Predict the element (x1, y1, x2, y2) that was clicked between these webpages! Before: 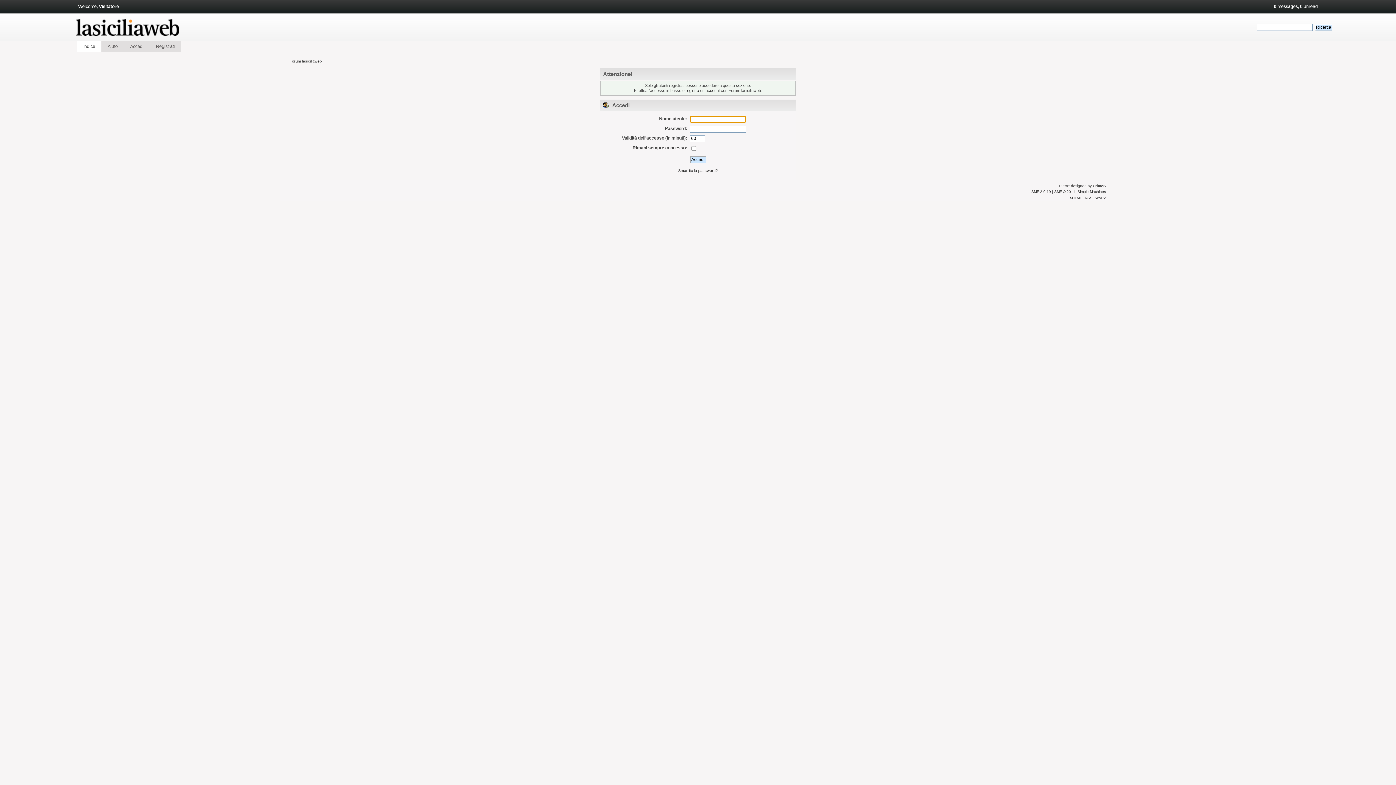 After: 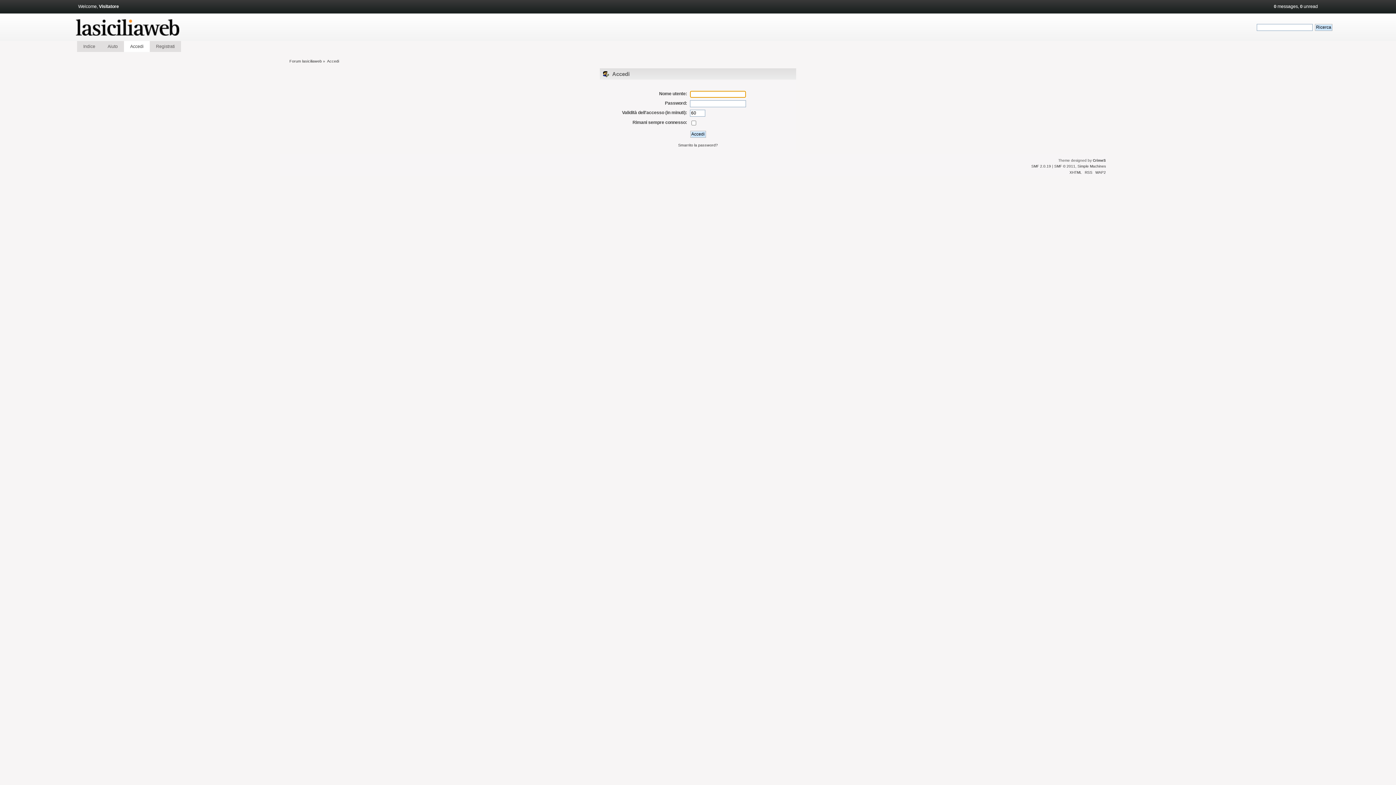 Action: label: Accedi bbox: (130, 44, 143, 49)